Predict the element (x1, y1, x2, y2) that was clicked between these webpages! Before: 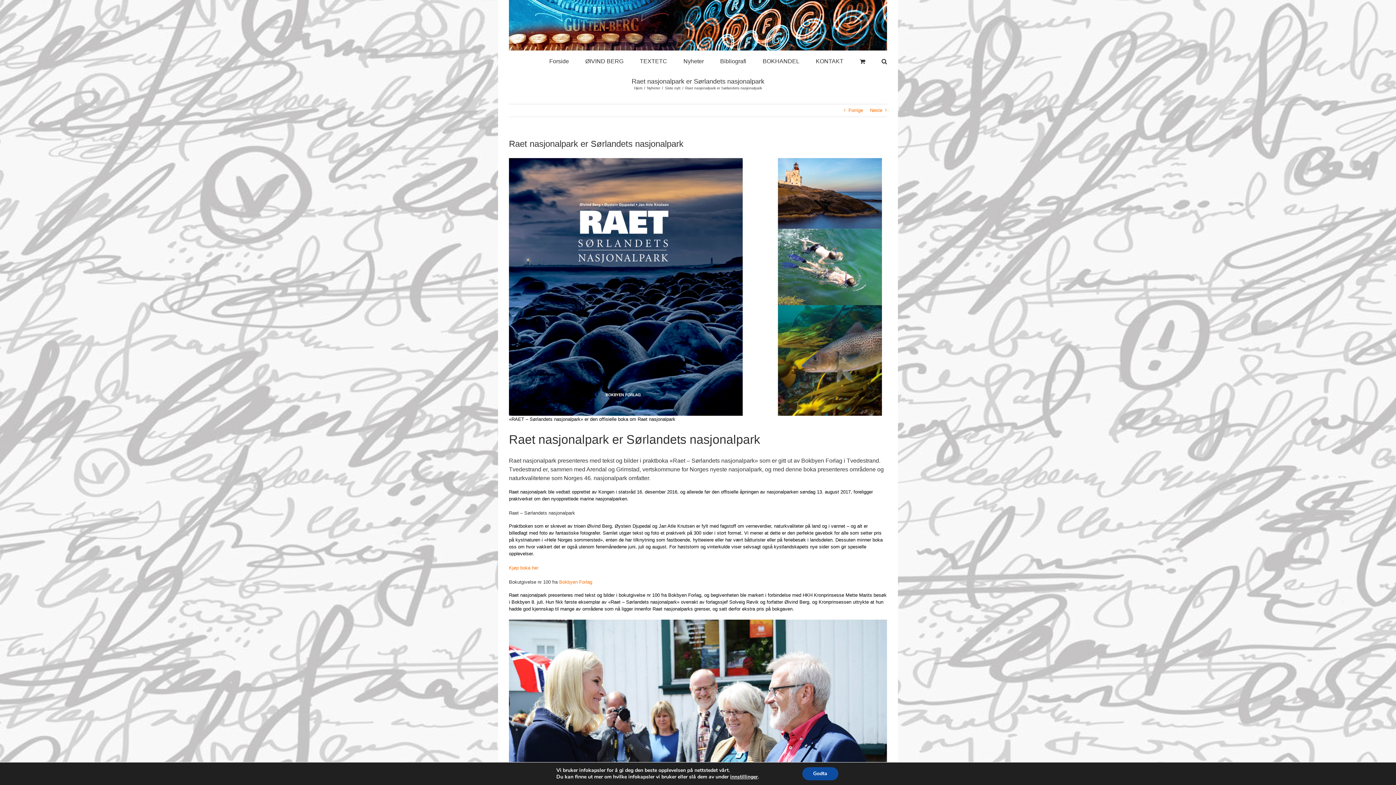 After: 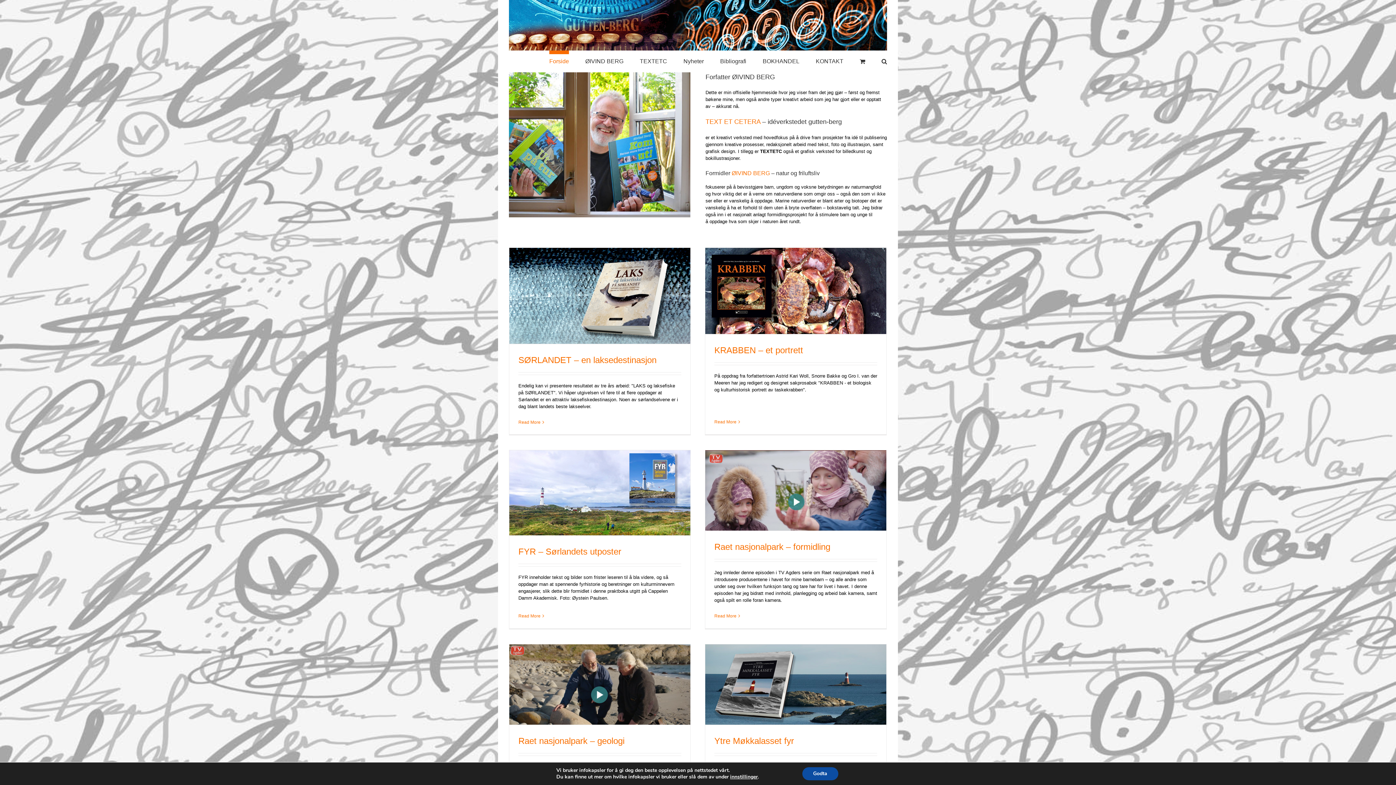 Action: bbox: (634, 86, 642, 90) label: Hjem